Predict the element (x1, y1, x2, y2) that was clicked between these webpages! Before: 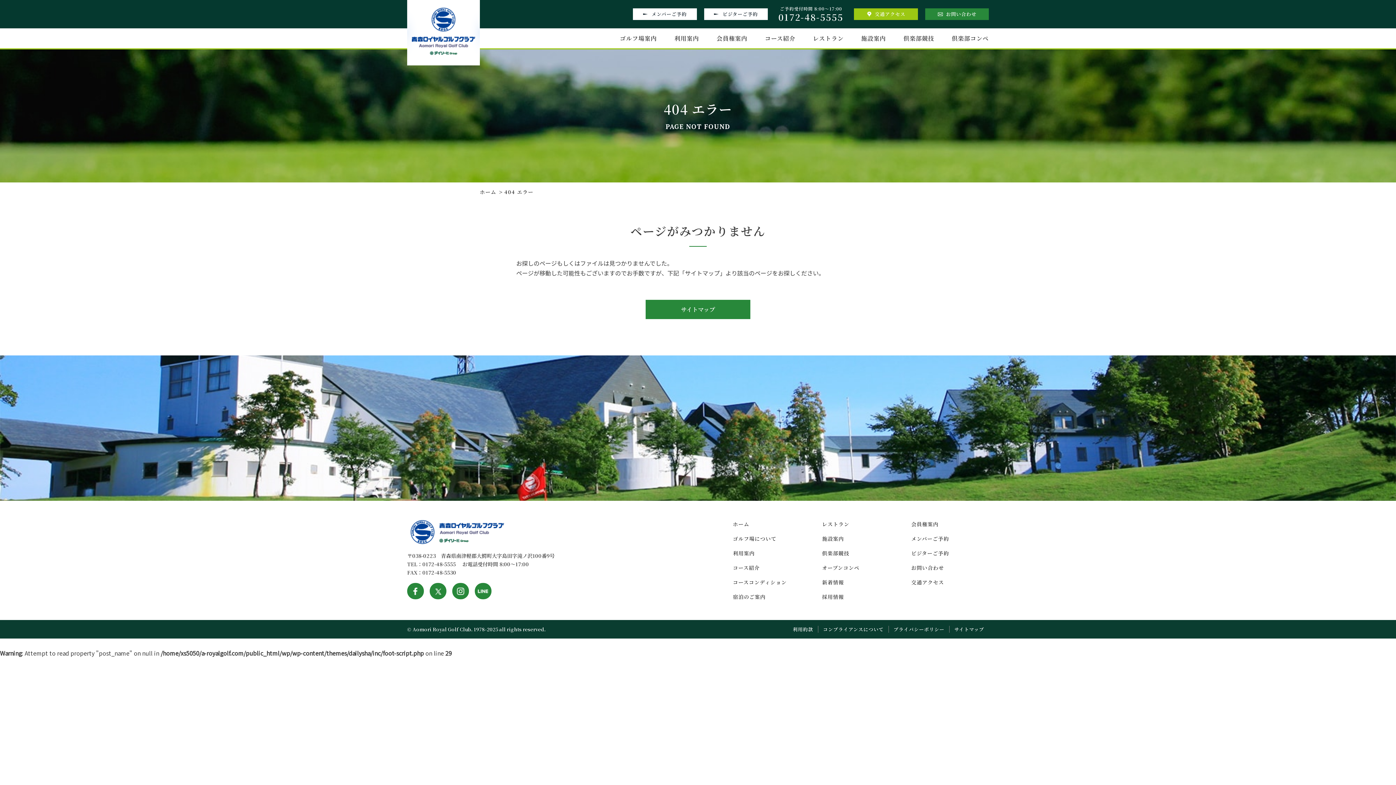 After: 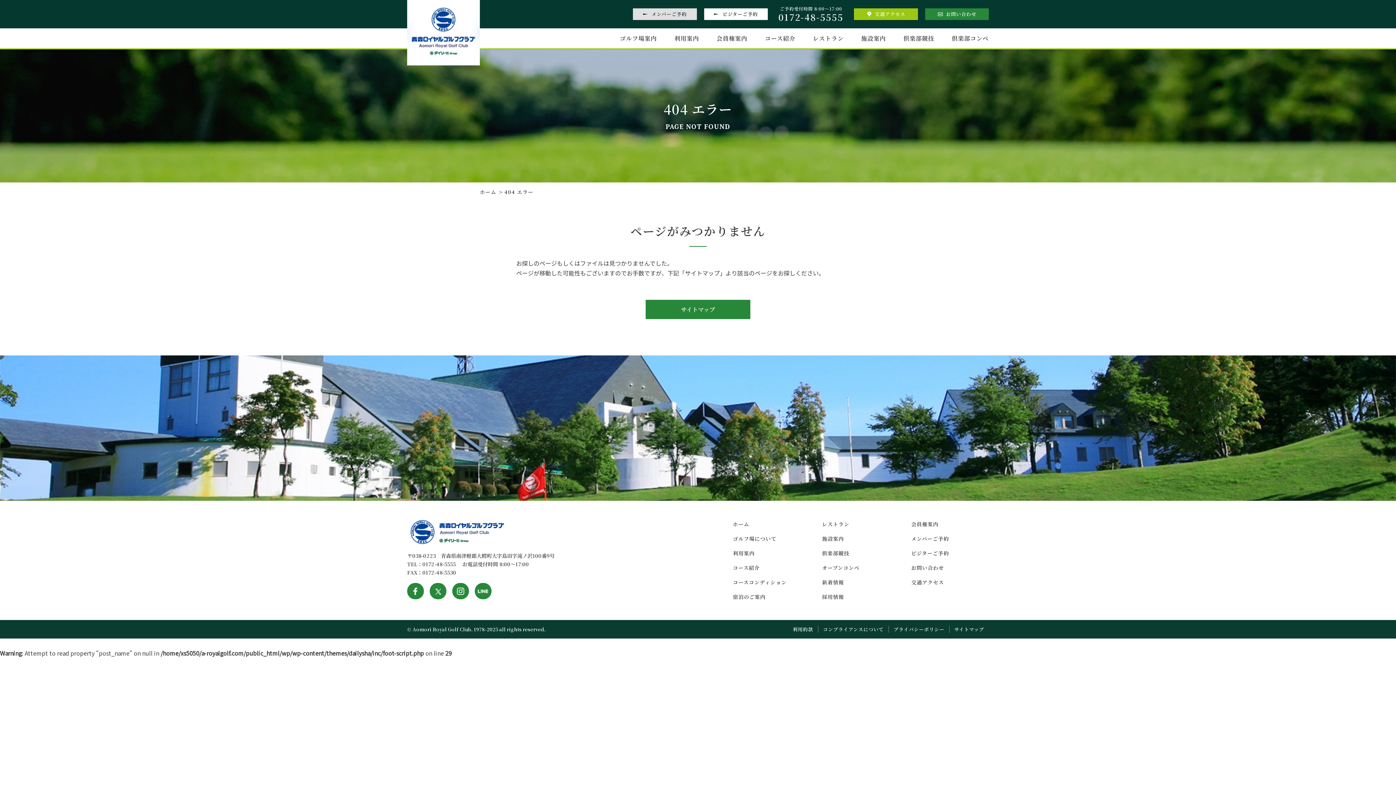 Action: label: メンバーご予約 bbox: (633, 8, 697, 20)